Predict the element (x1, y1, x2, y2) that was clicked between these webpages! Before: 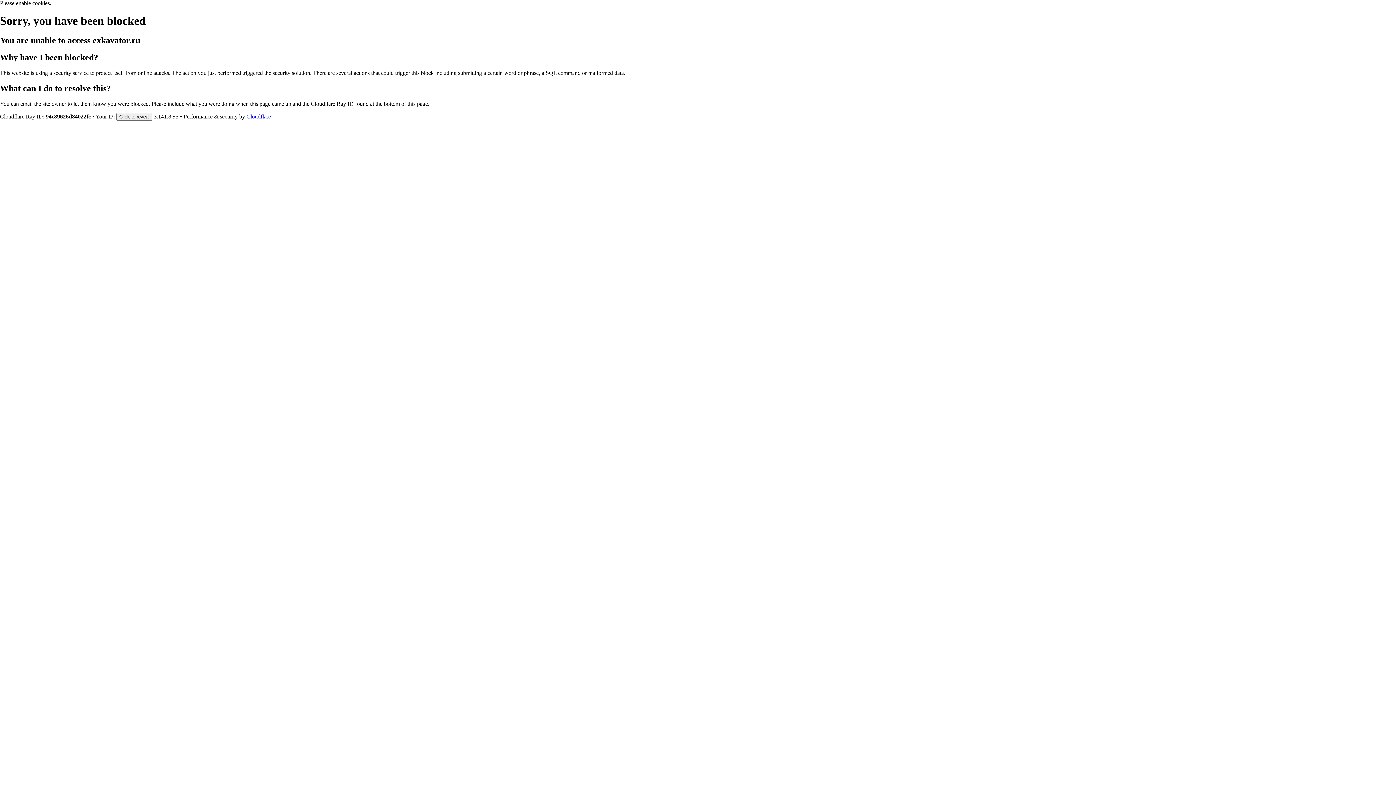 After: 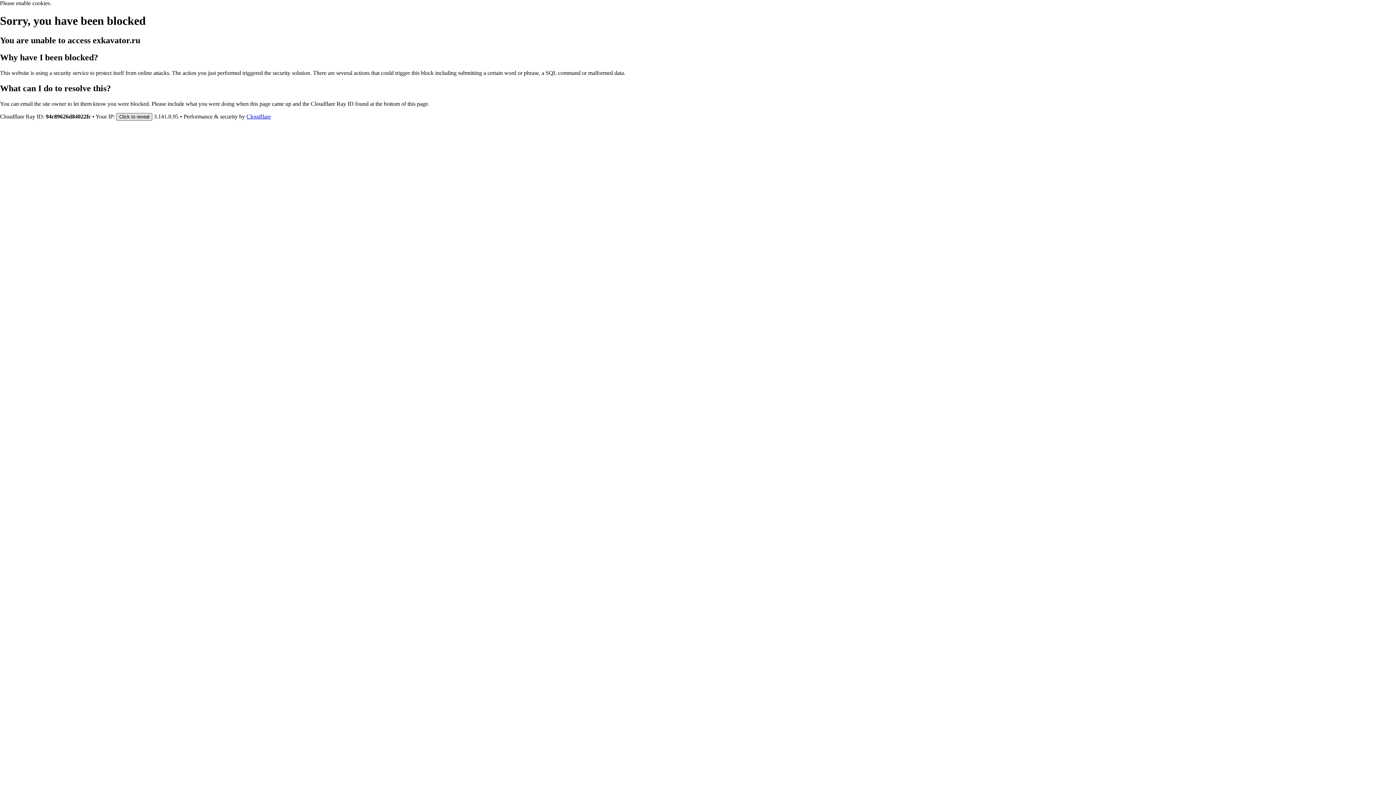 Action: label: Click to reveal bbox: (116, 112, 152, 120)